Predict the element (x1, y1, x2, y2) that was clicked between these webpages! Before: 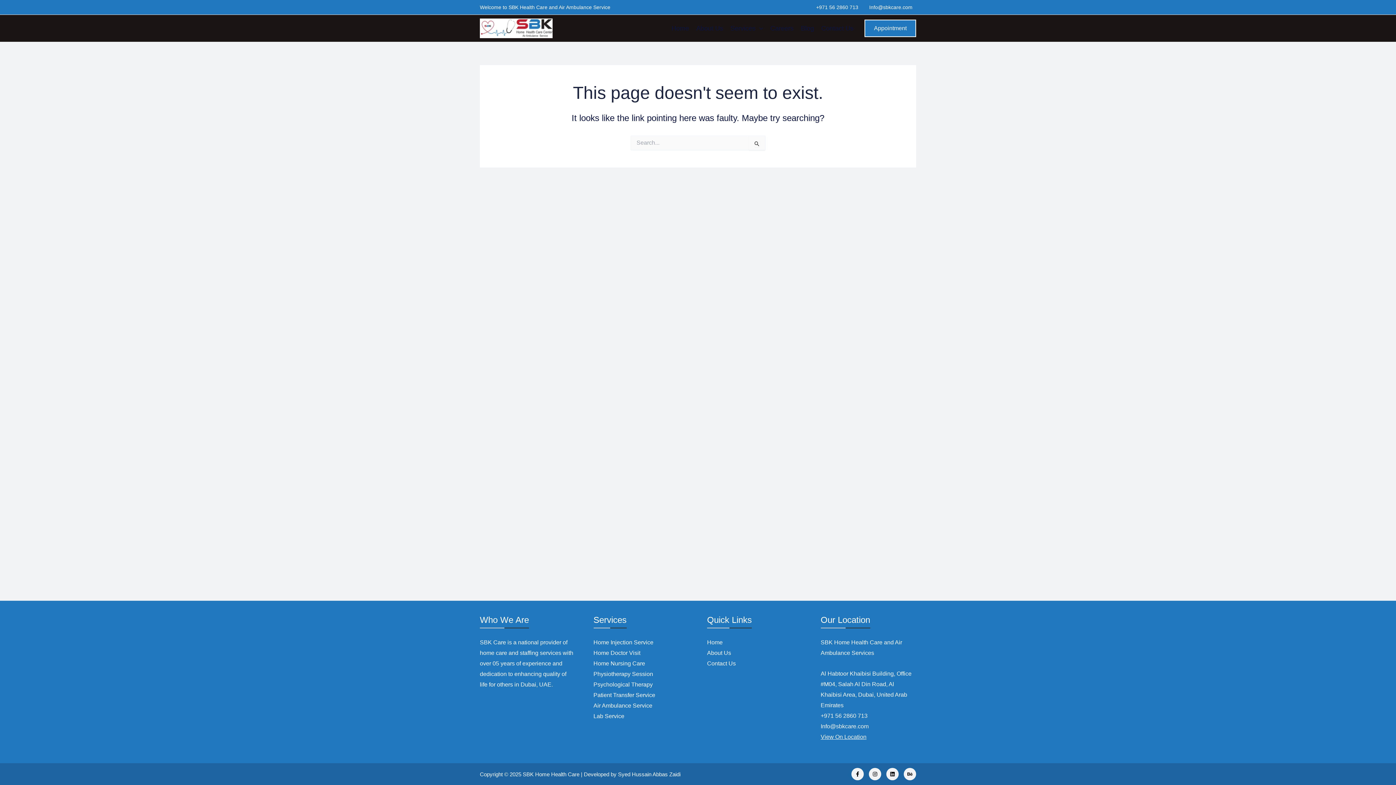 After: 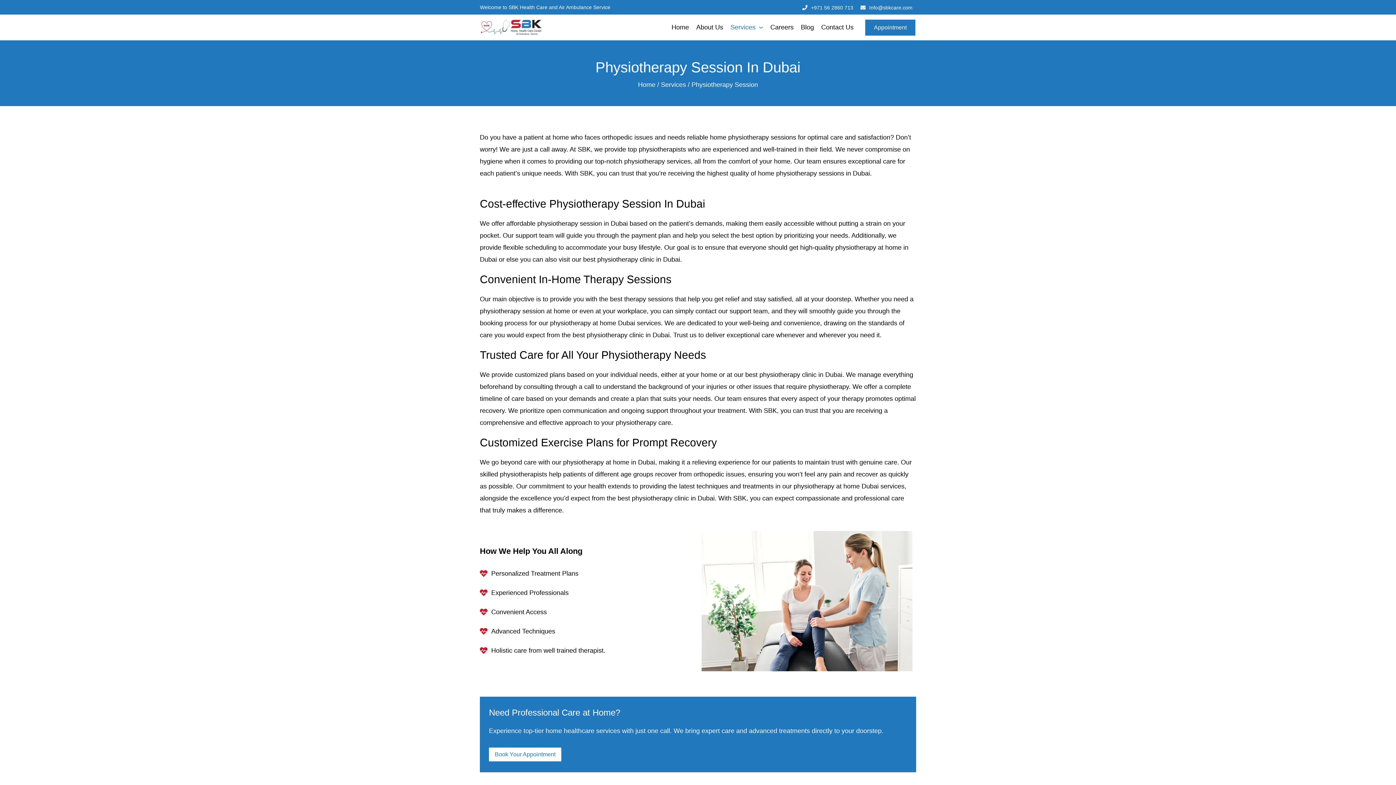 Action: label: Physiotherapy Session bbox: (593, 671, 653, 677)